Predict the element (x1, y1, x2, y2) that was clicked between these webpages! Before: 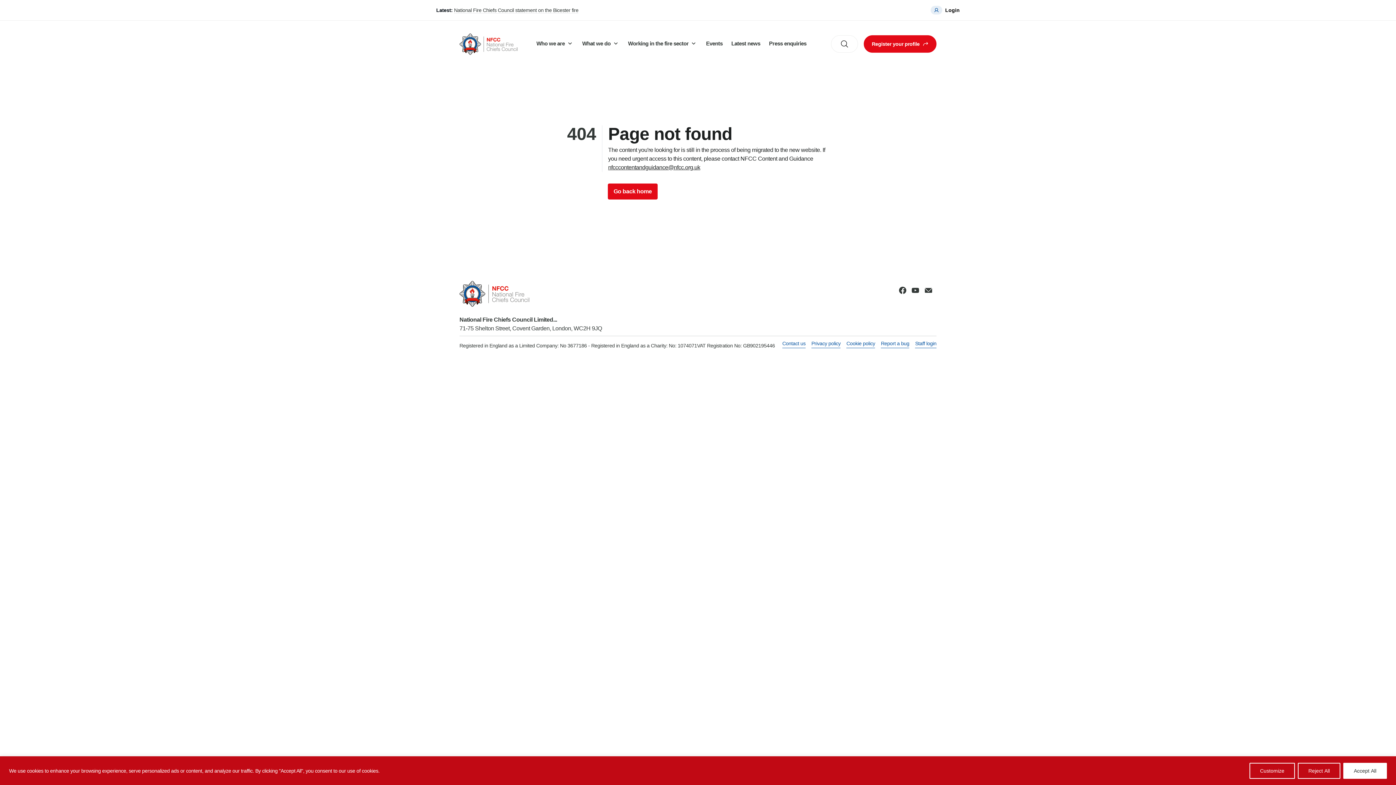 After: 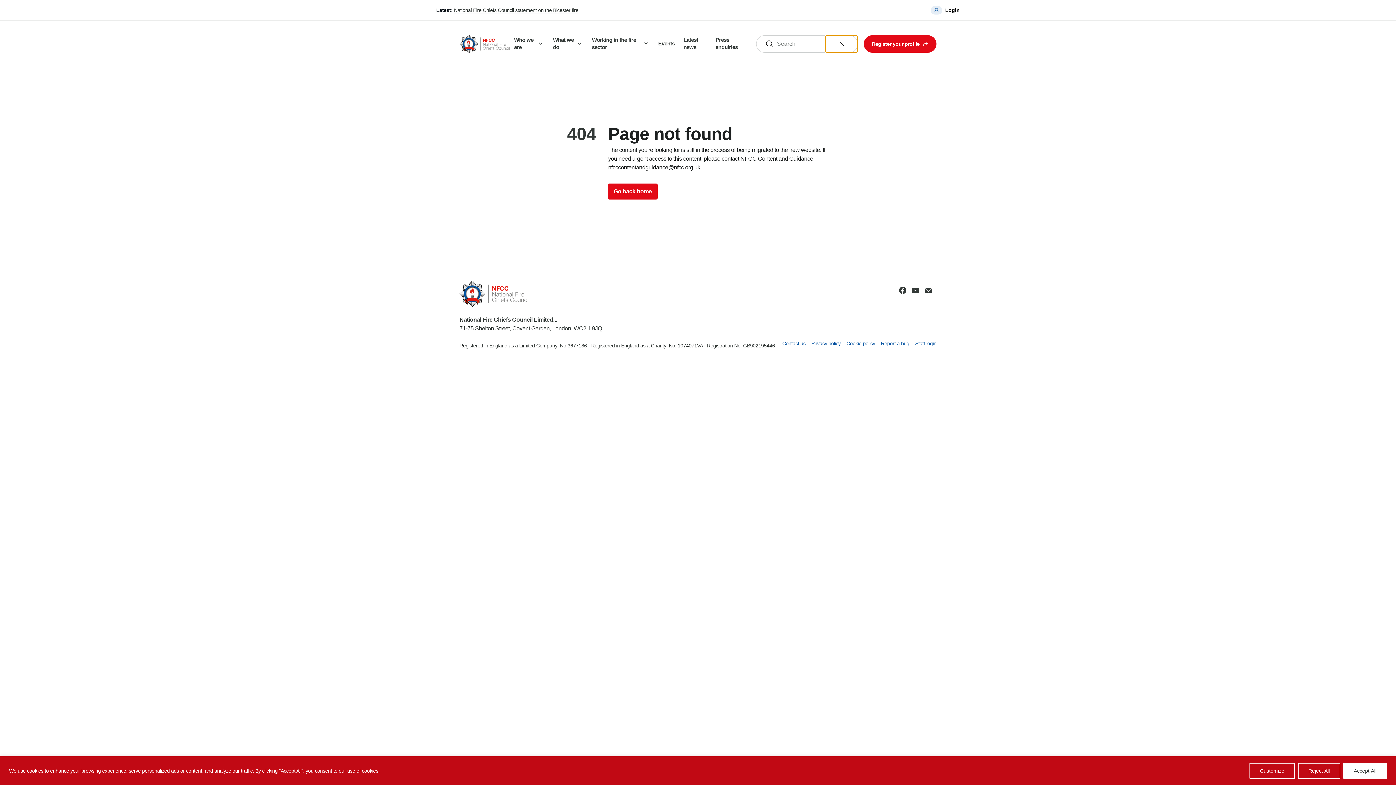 Action: bbox: (831, 35, 857, 52)